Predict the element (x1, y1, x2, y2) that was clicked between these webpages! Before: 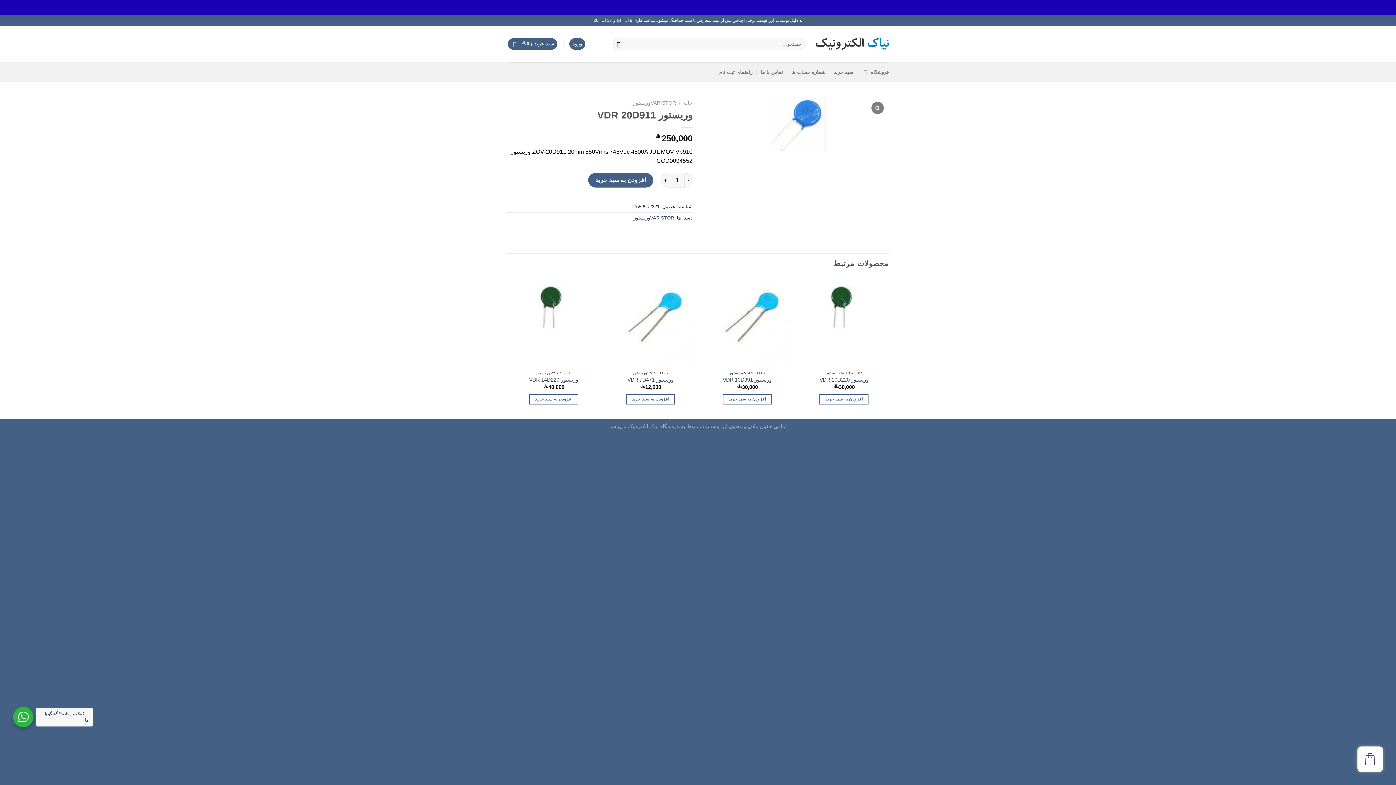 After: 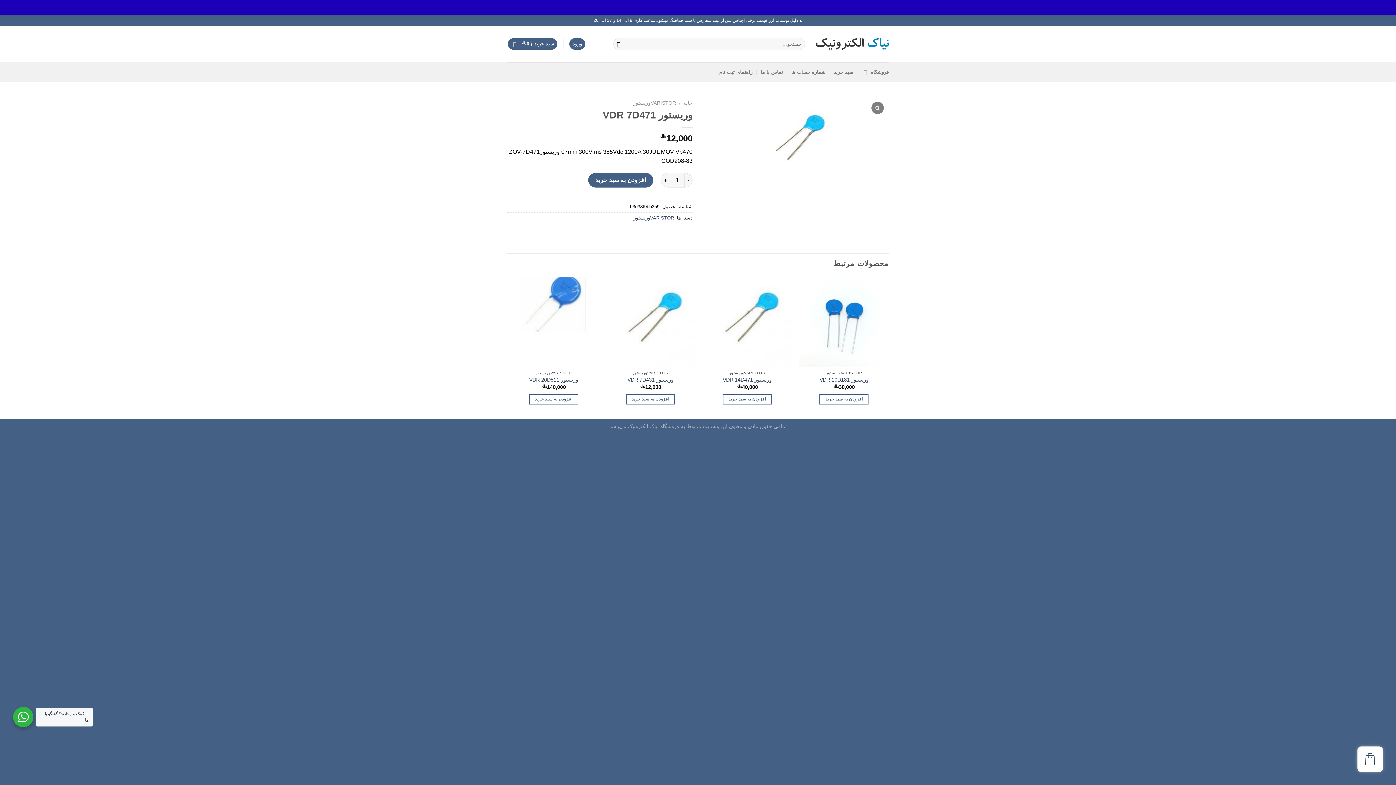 Action: bbox: (605, 277, 695, 366)